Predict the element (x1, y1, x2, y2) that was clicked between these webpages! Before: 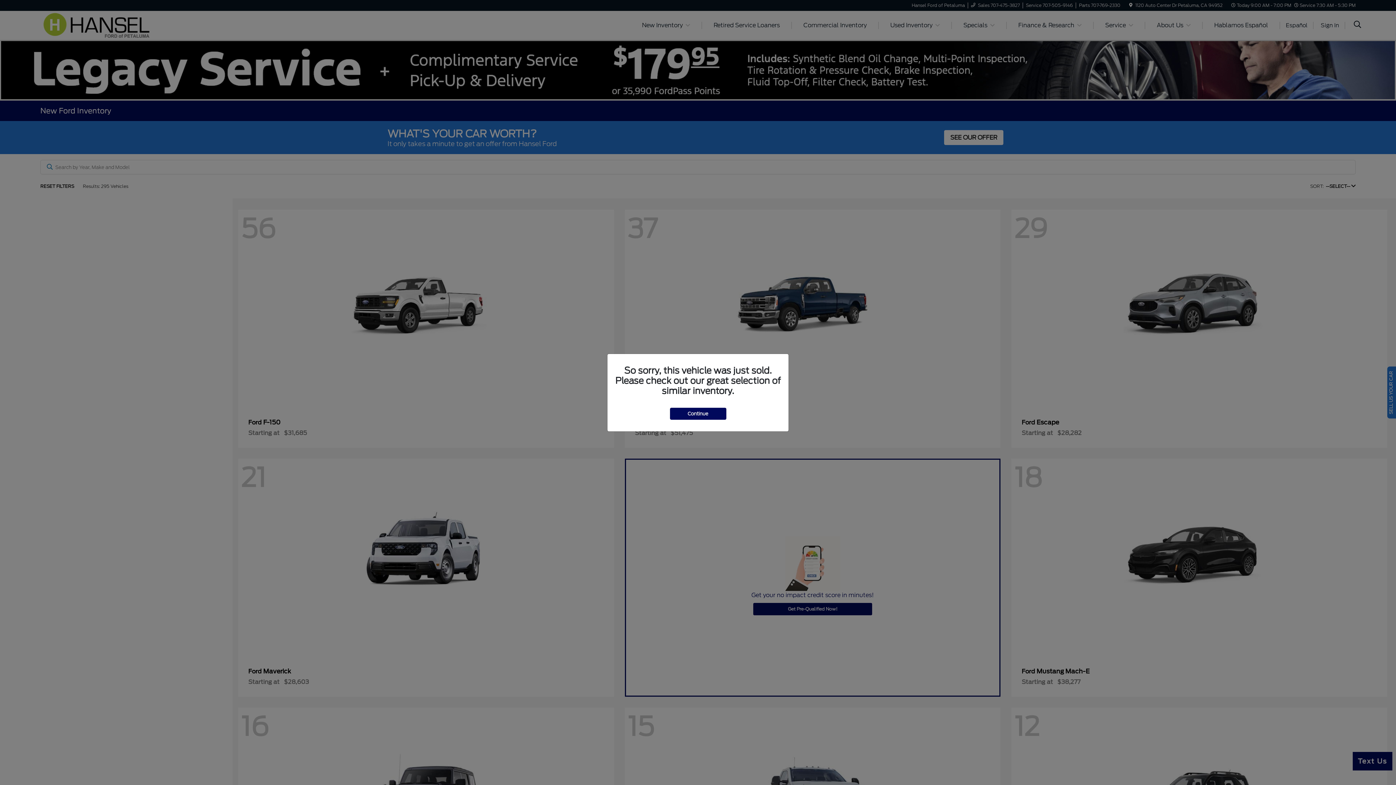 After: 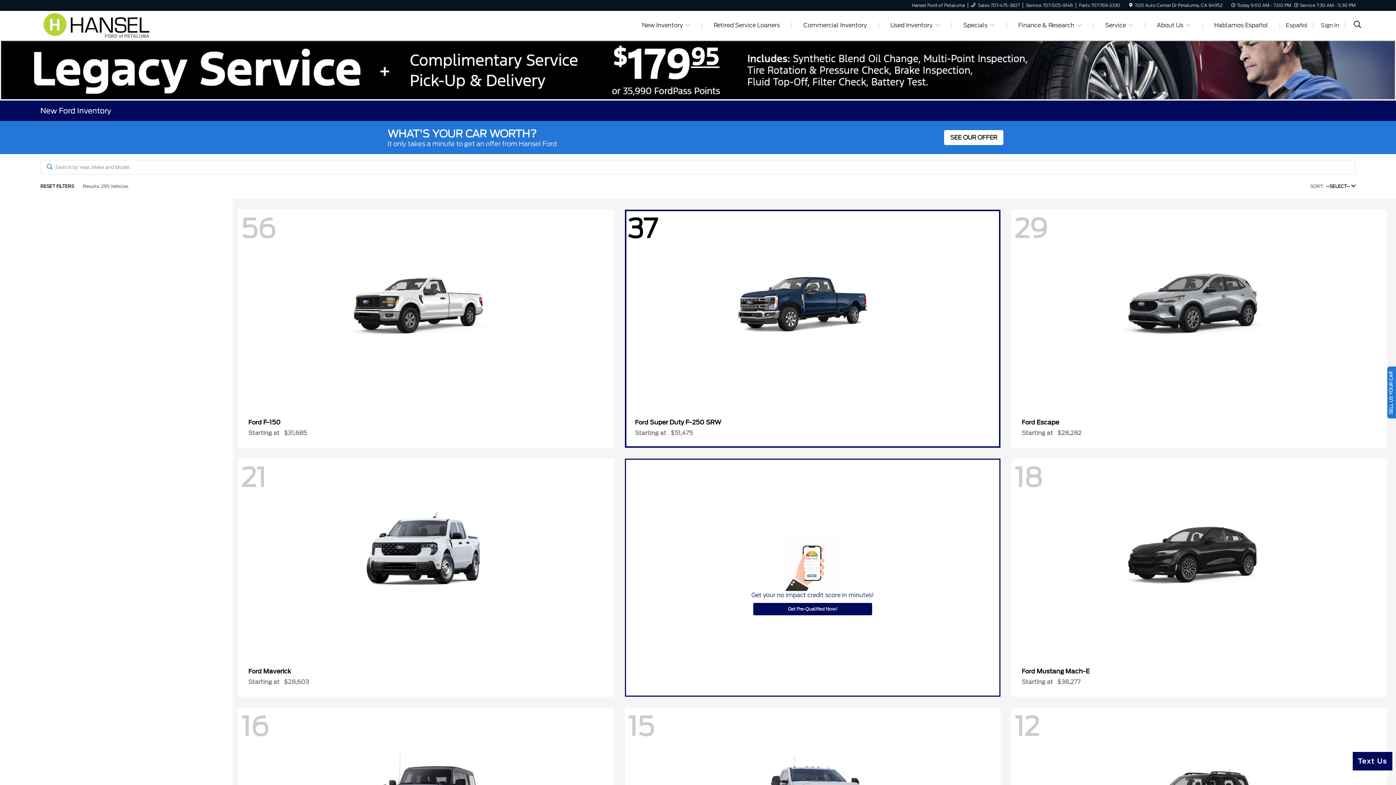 Action: label: Continue bbox: (670, 407, 726, 419)